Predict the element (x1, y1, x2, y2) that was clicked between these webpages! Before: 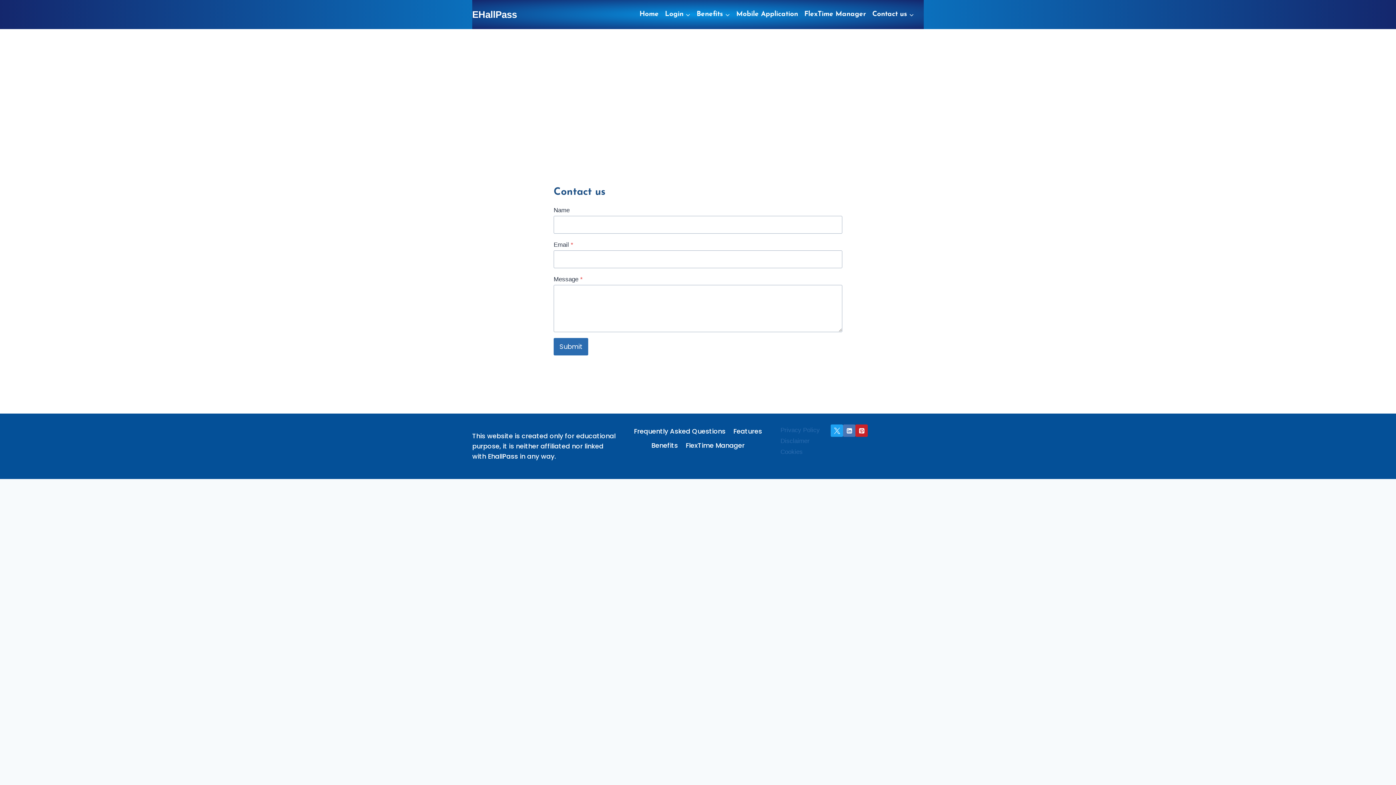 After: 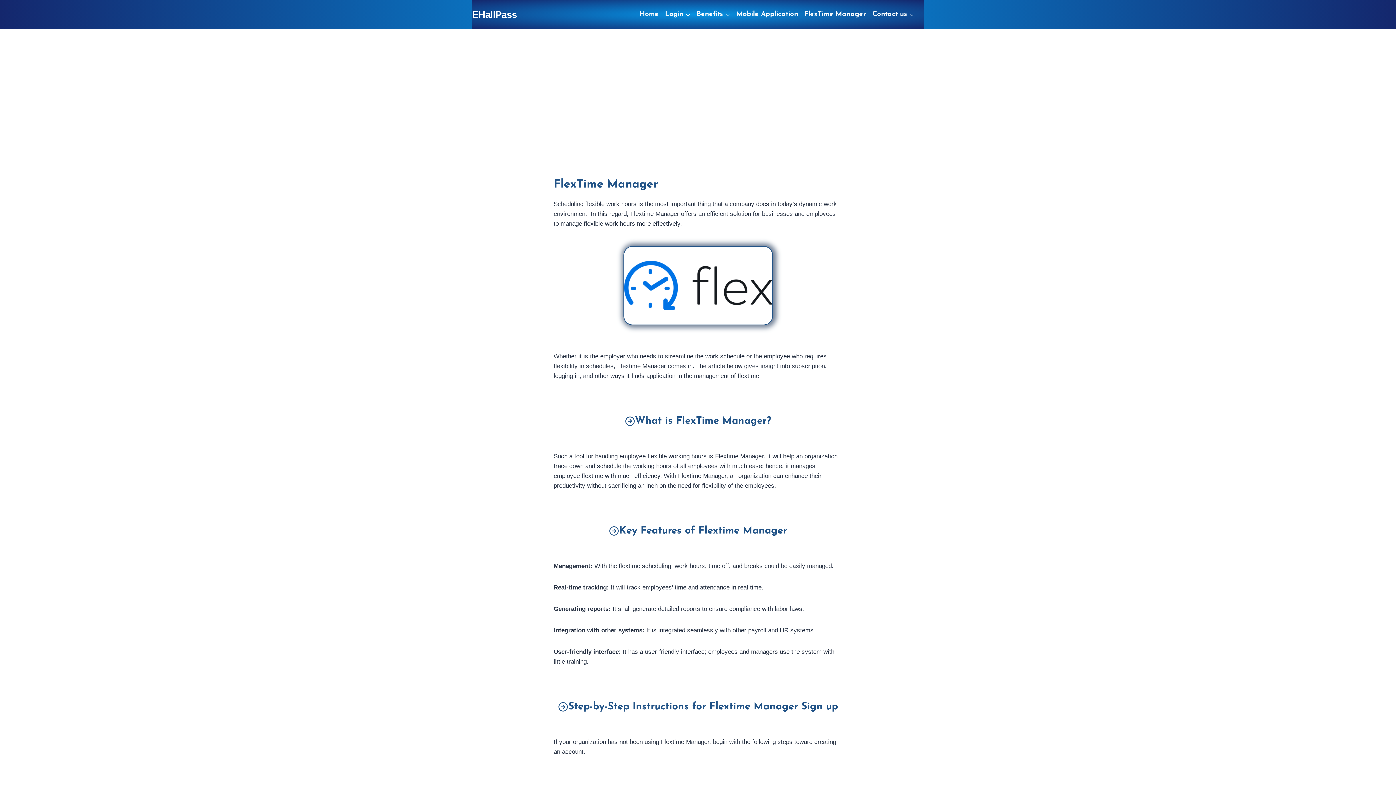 Action: bbox: (801, 4, 869, 24) label: FlexTime Manager